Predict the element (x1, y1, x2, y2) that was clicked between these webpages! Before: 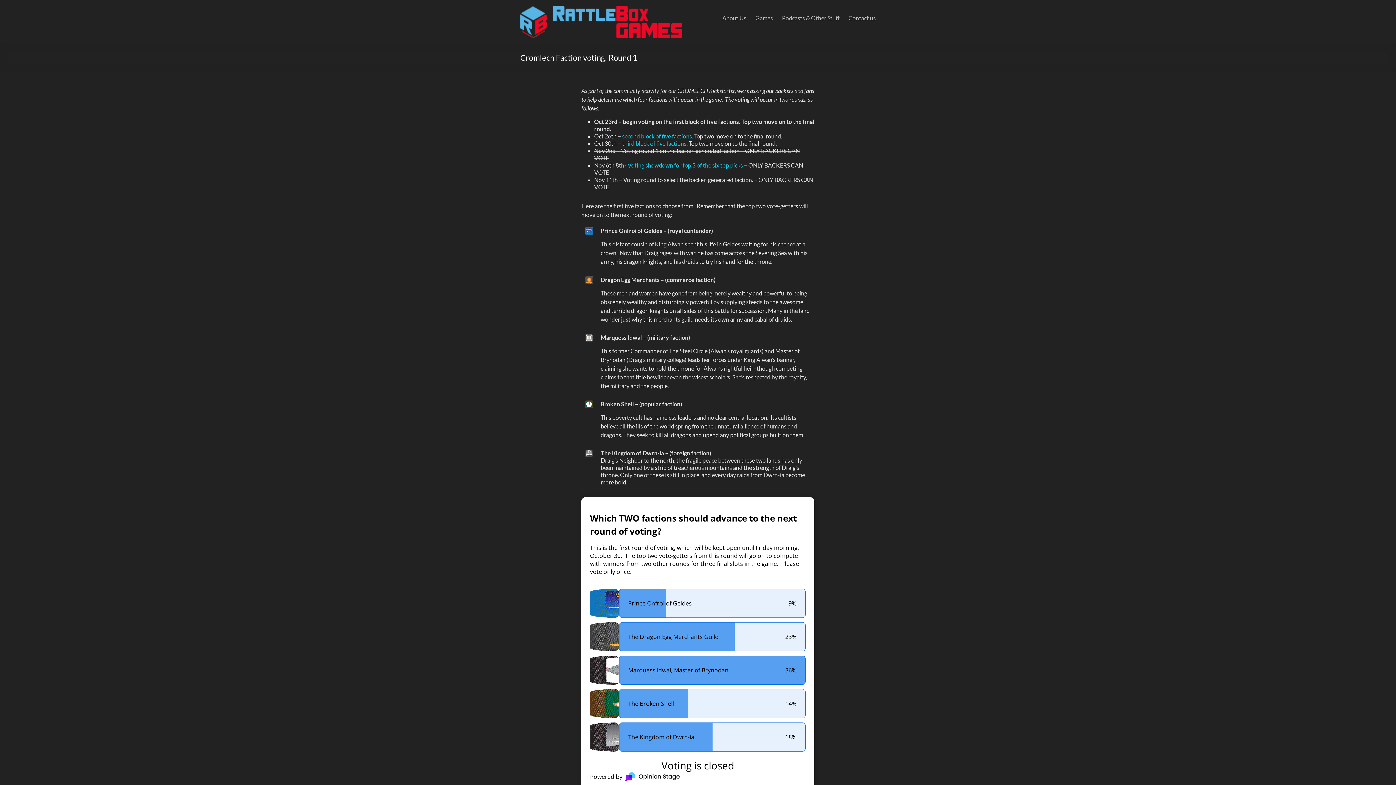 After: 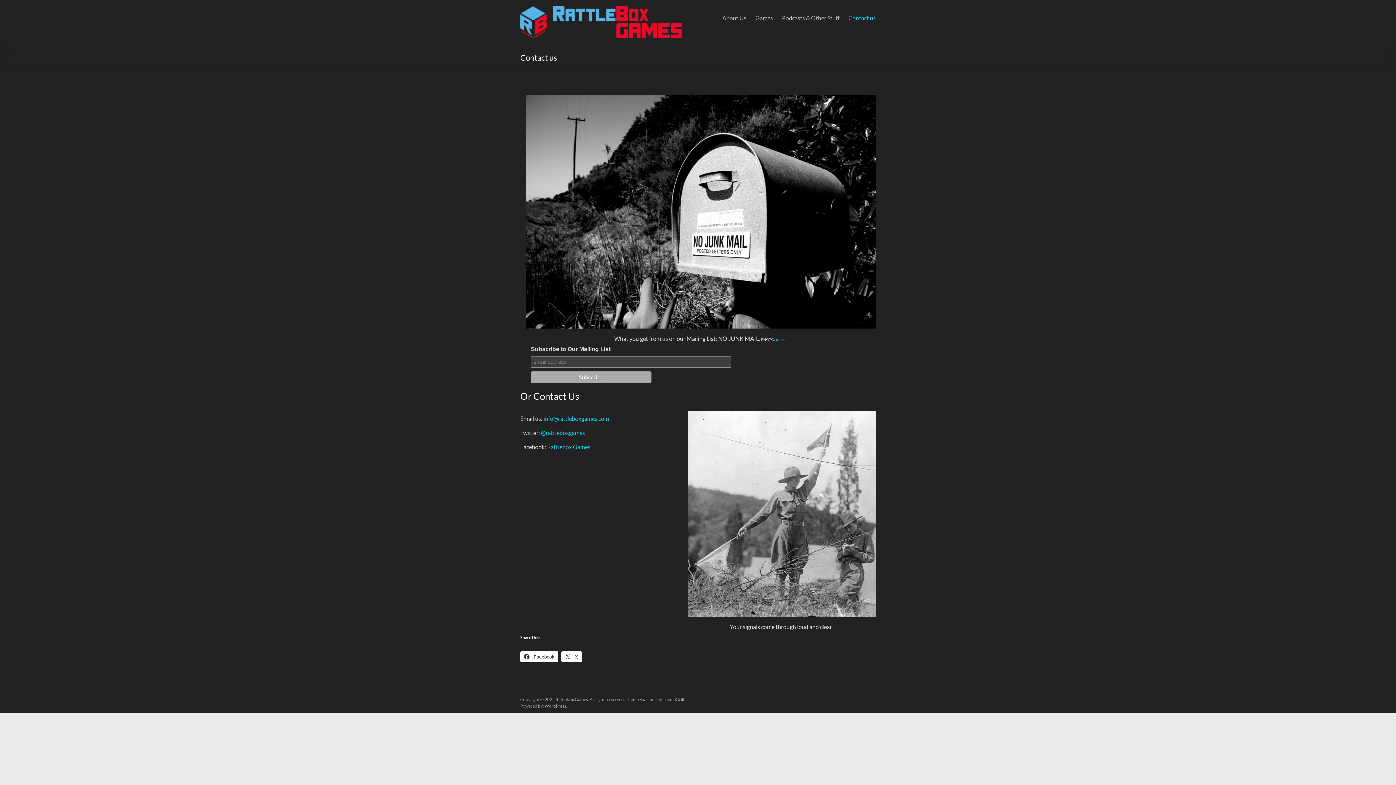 Action: label: Contact us bbox: (848, 12, 876, 23)